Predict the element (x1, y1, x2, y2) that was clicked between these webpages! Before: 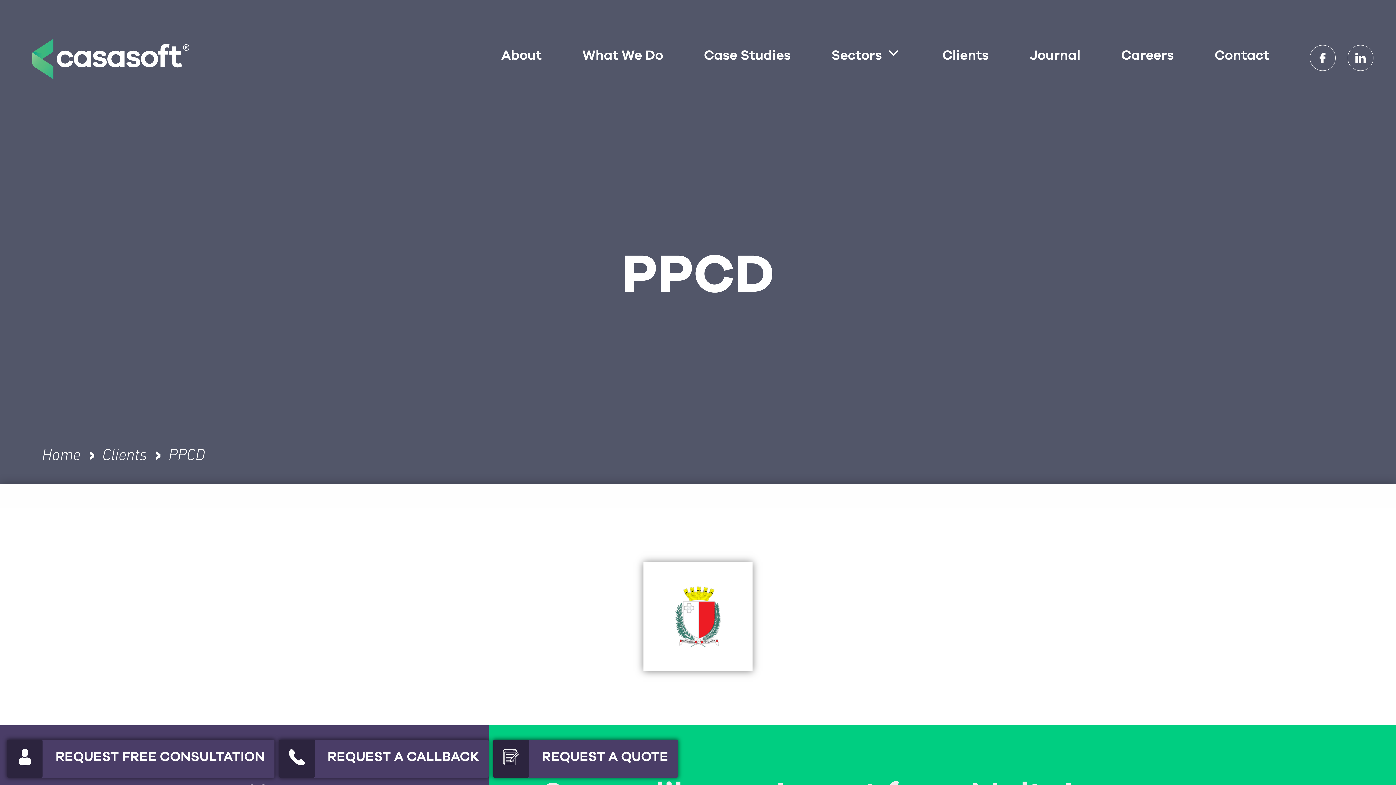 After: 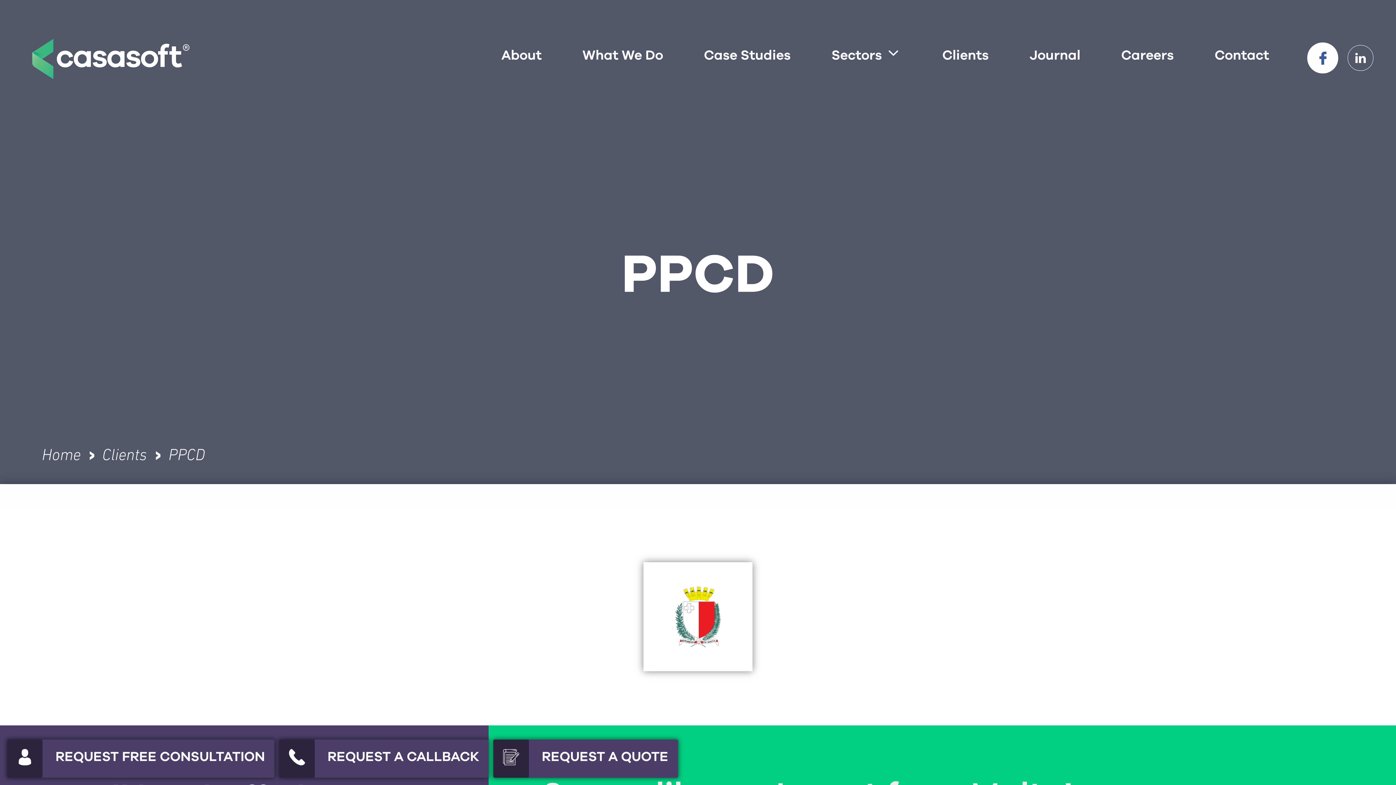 Action: bbox: (1310, 45, 1335, 70)